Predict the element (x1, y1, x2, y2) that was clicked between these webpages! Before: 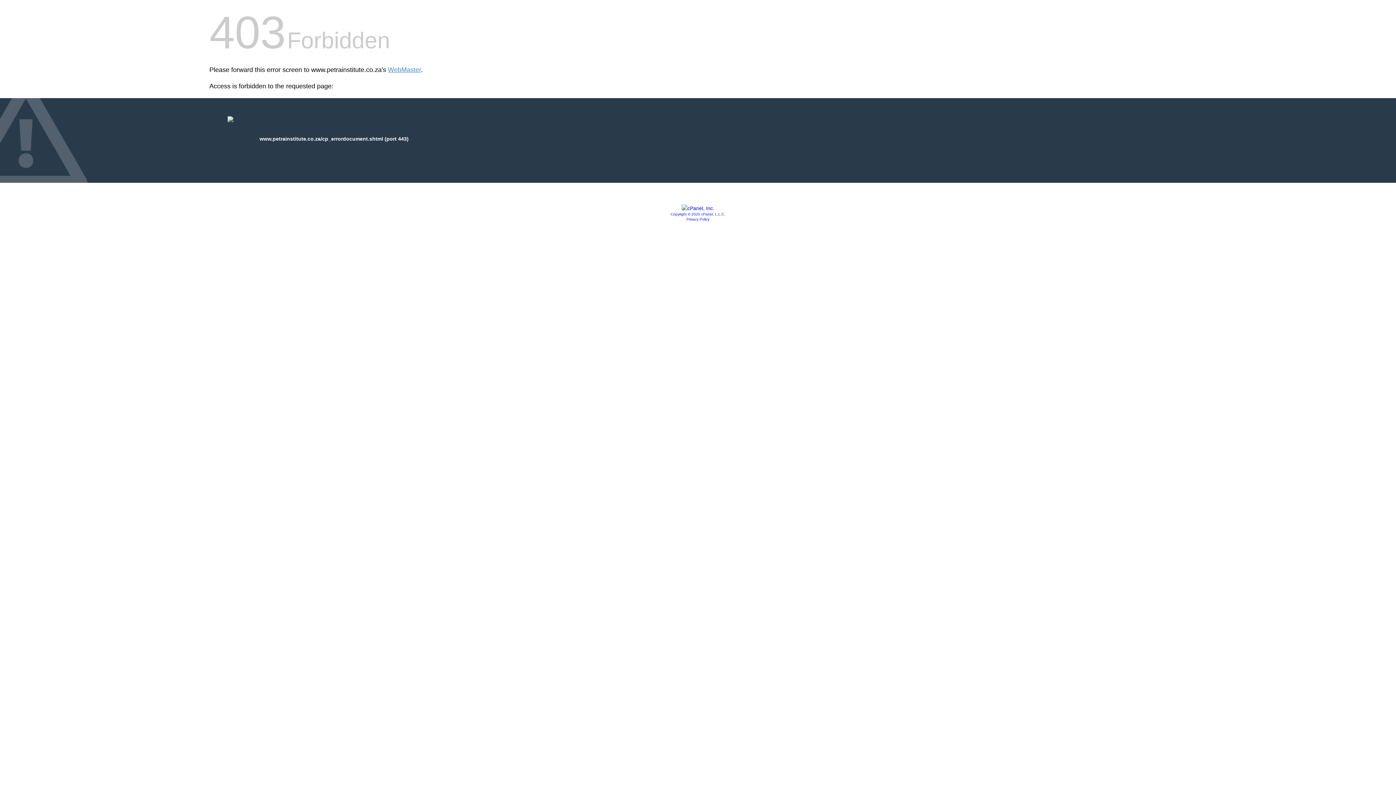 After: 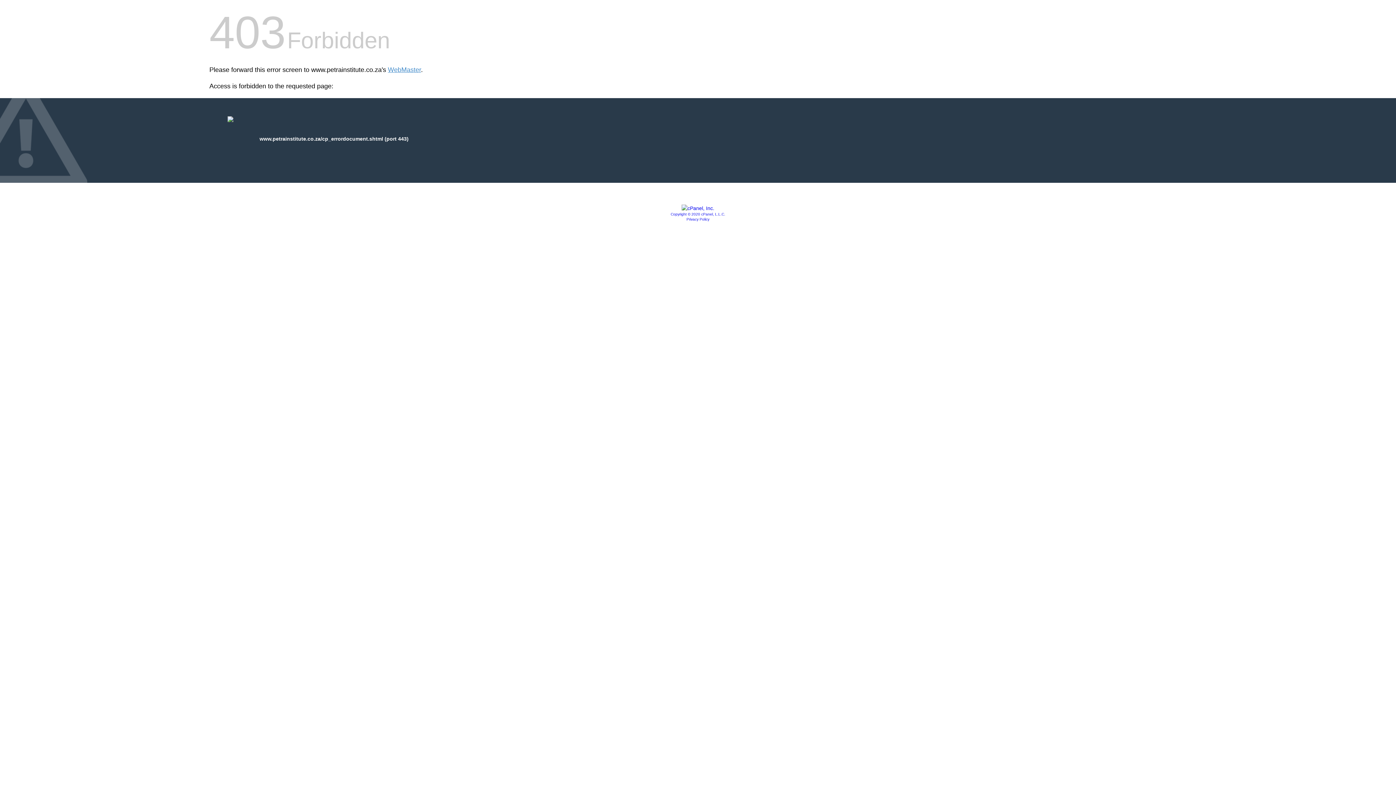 Action: label: Privacy Policy bbox: (686, 217, 709, 221)